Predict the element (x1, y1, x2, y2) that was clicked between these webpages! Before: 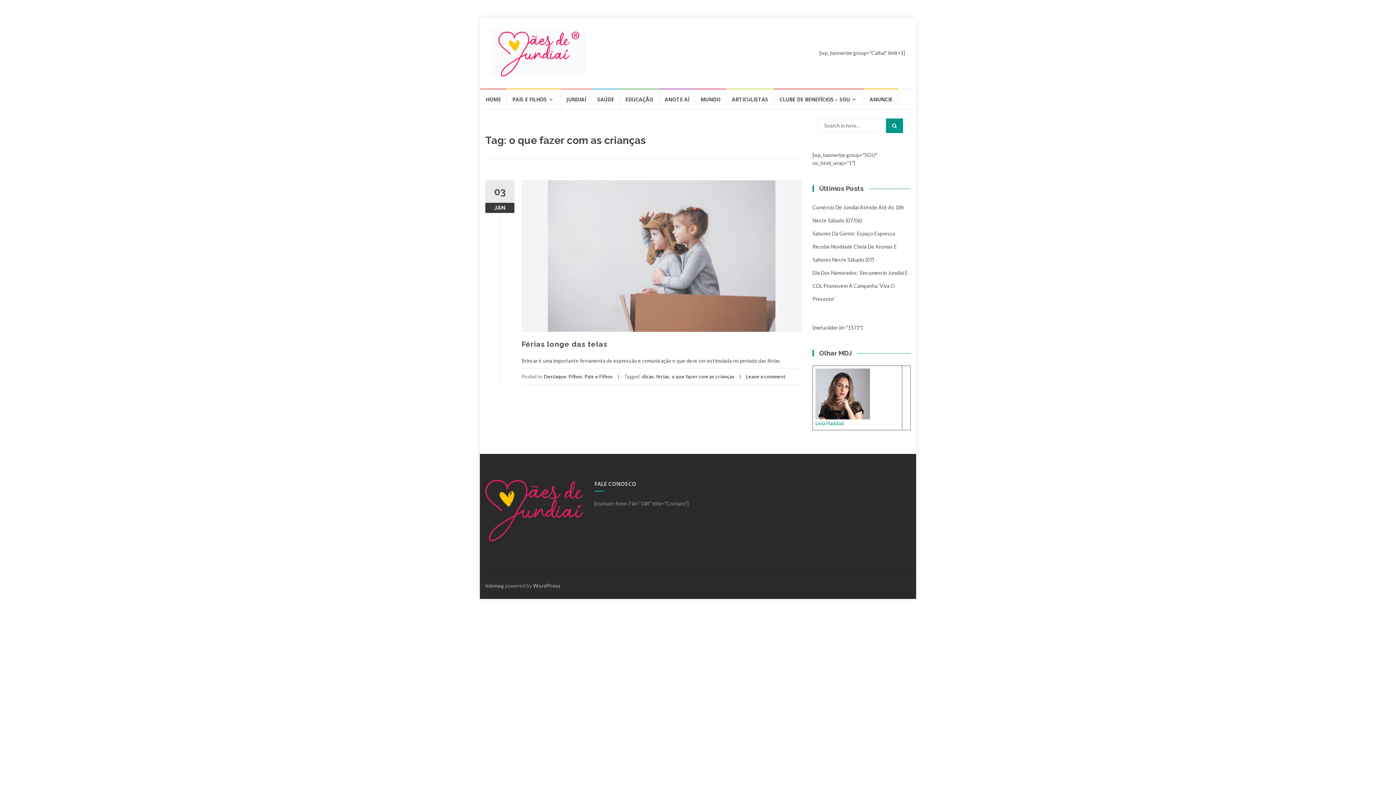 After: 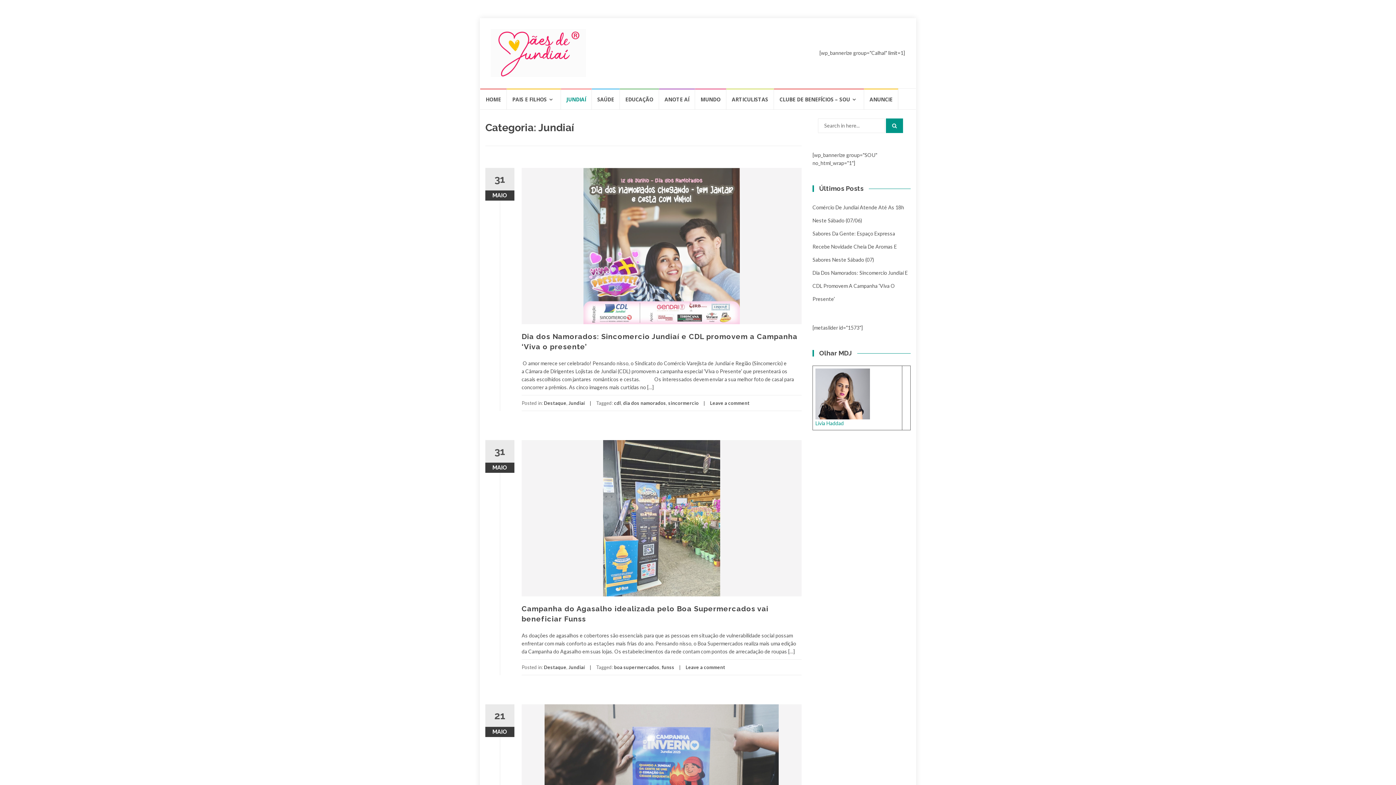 Action: bbox: (561, 88, 592, 109) label: JUNDIAÍ